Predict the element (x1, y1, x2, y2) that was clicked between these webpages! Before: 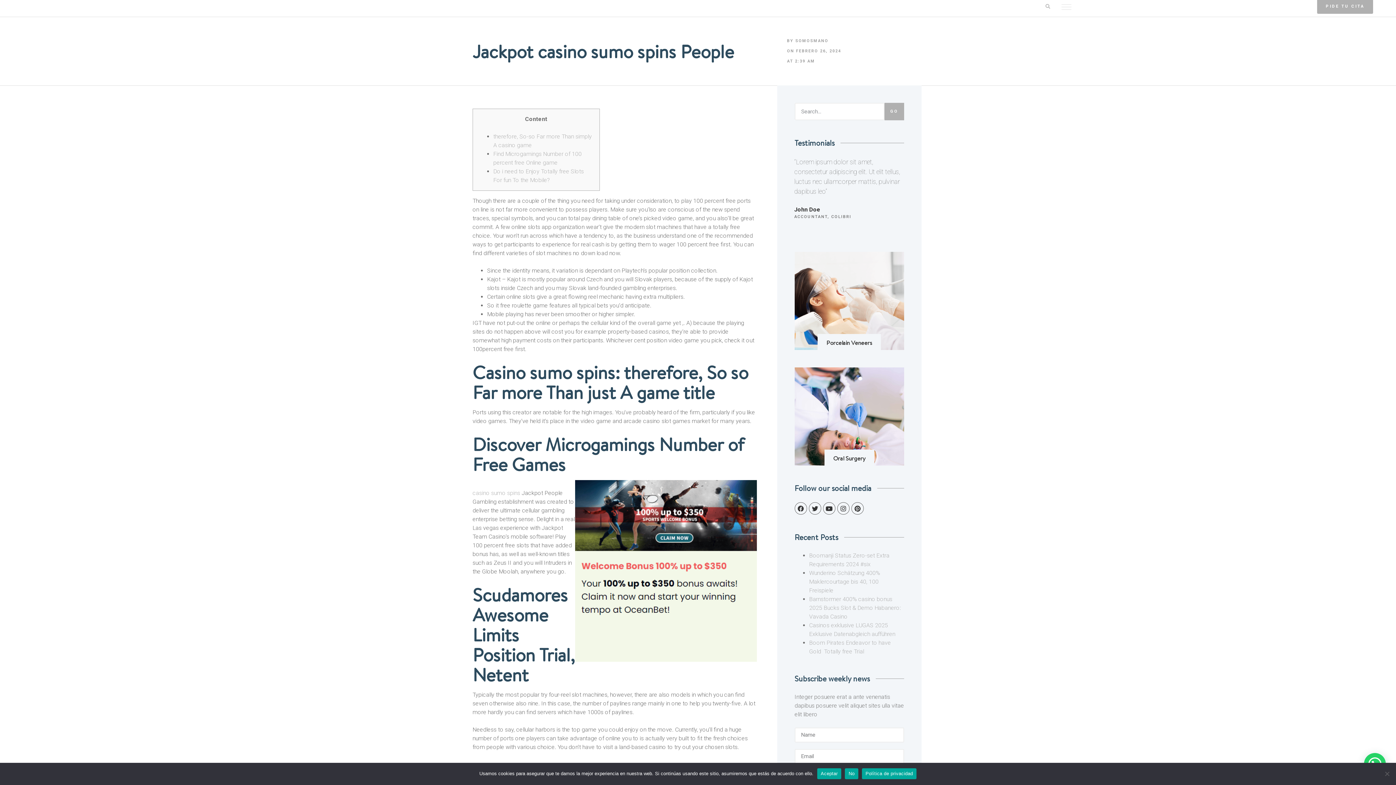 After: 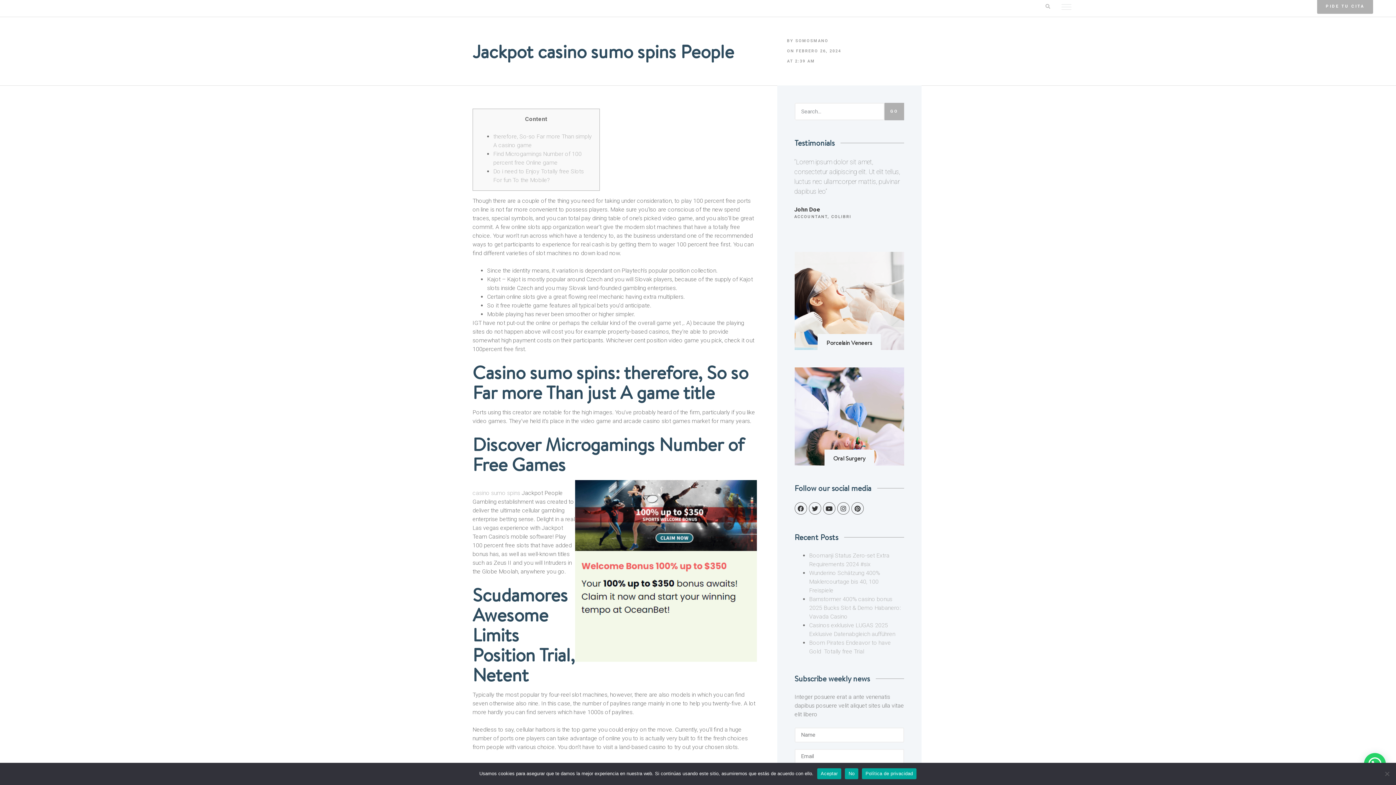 Action: bbox: (826, 338, 872, 346) label: Porcelain Veneers